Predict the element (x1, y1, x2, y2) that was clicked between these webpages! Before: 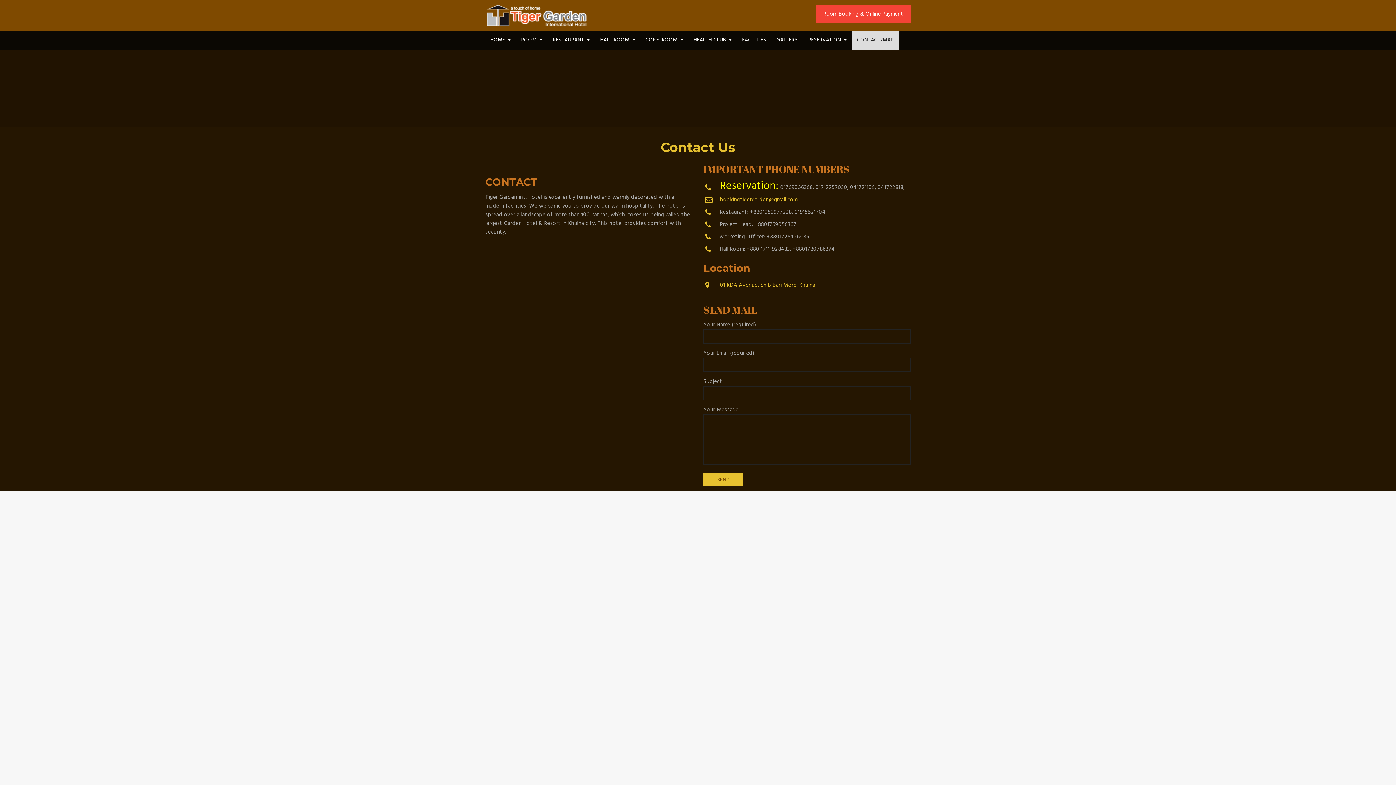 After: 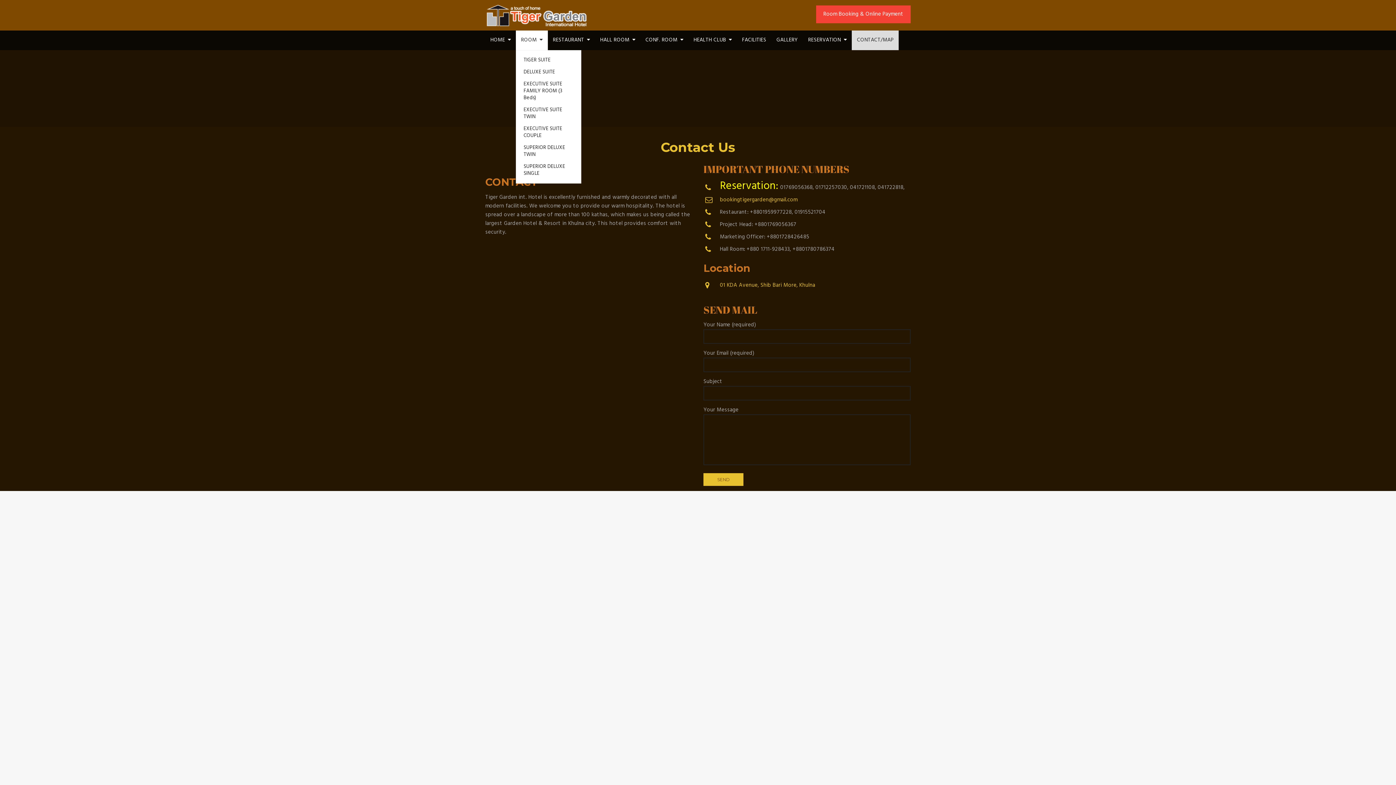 Action: bbox: (516, 30, 547, 50) label: ROOM